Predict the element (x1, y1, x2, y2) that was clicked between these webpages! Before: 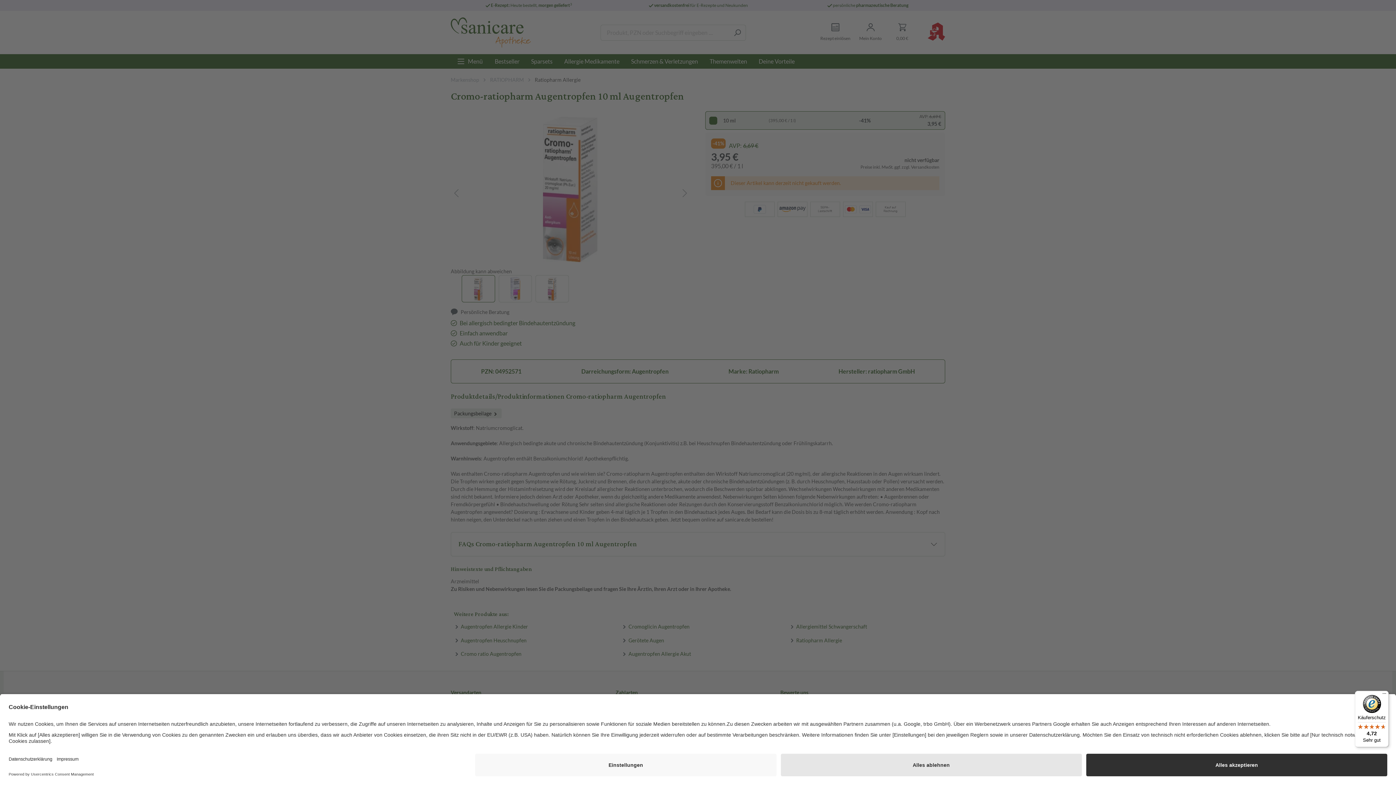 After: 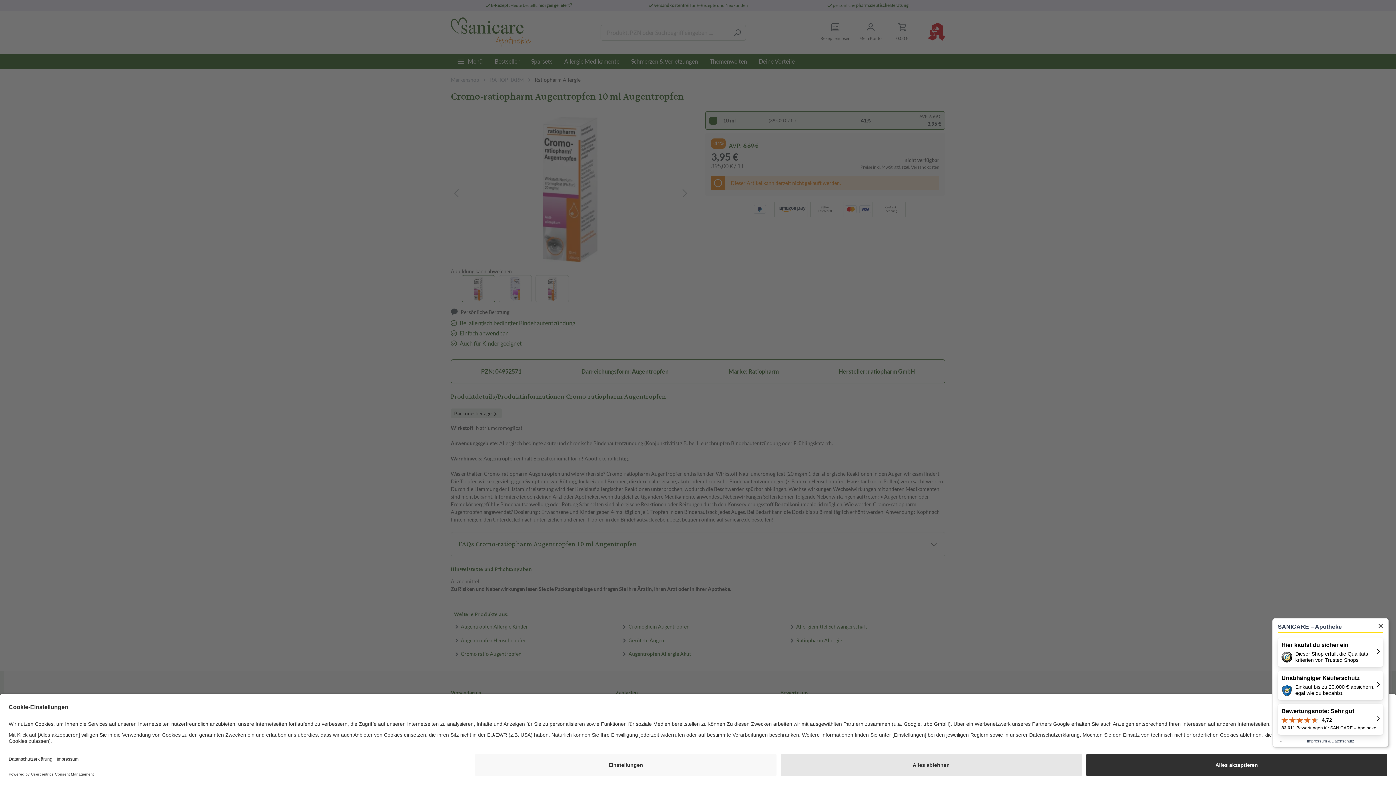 Action: label: Käuferschutz

4,72

Sehr gut bbox: (1355, 691, 1389, 747)